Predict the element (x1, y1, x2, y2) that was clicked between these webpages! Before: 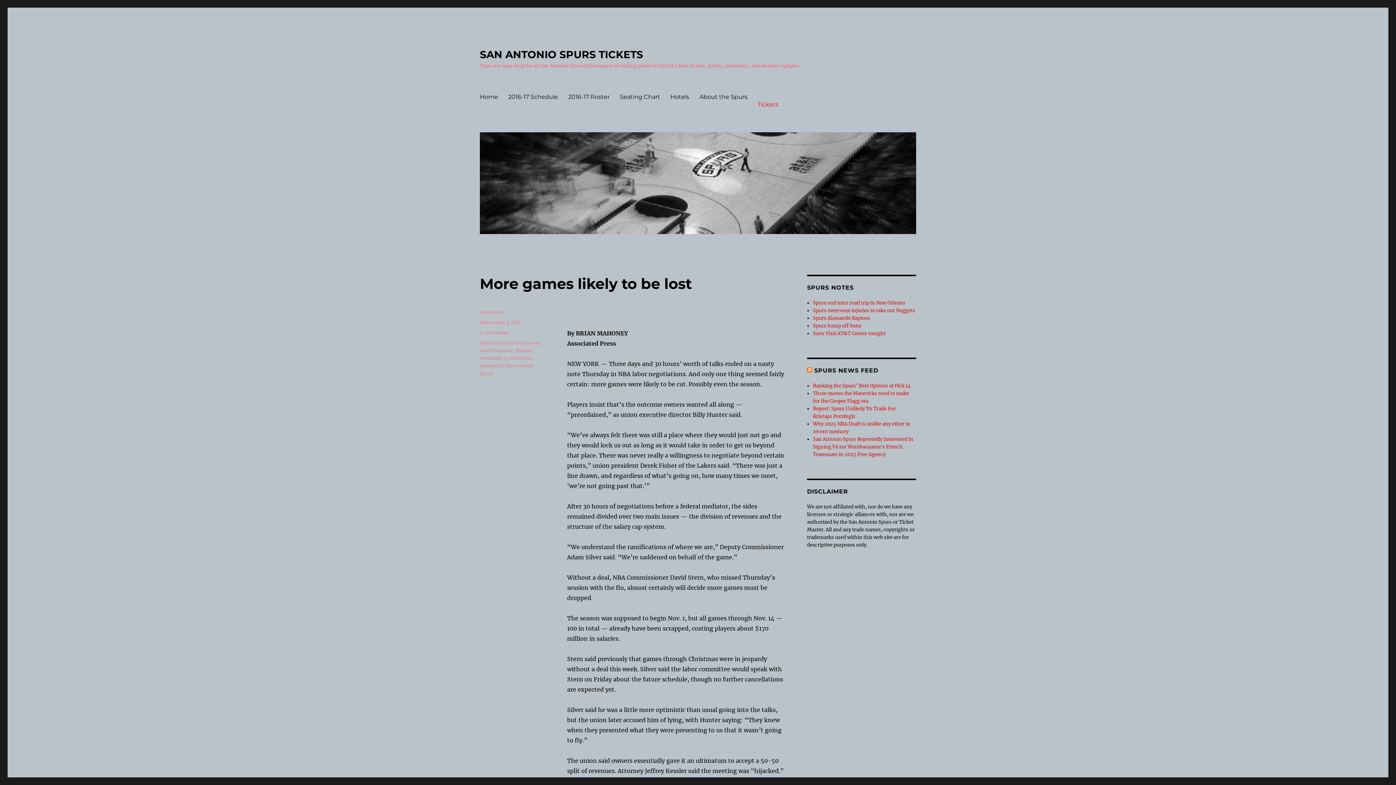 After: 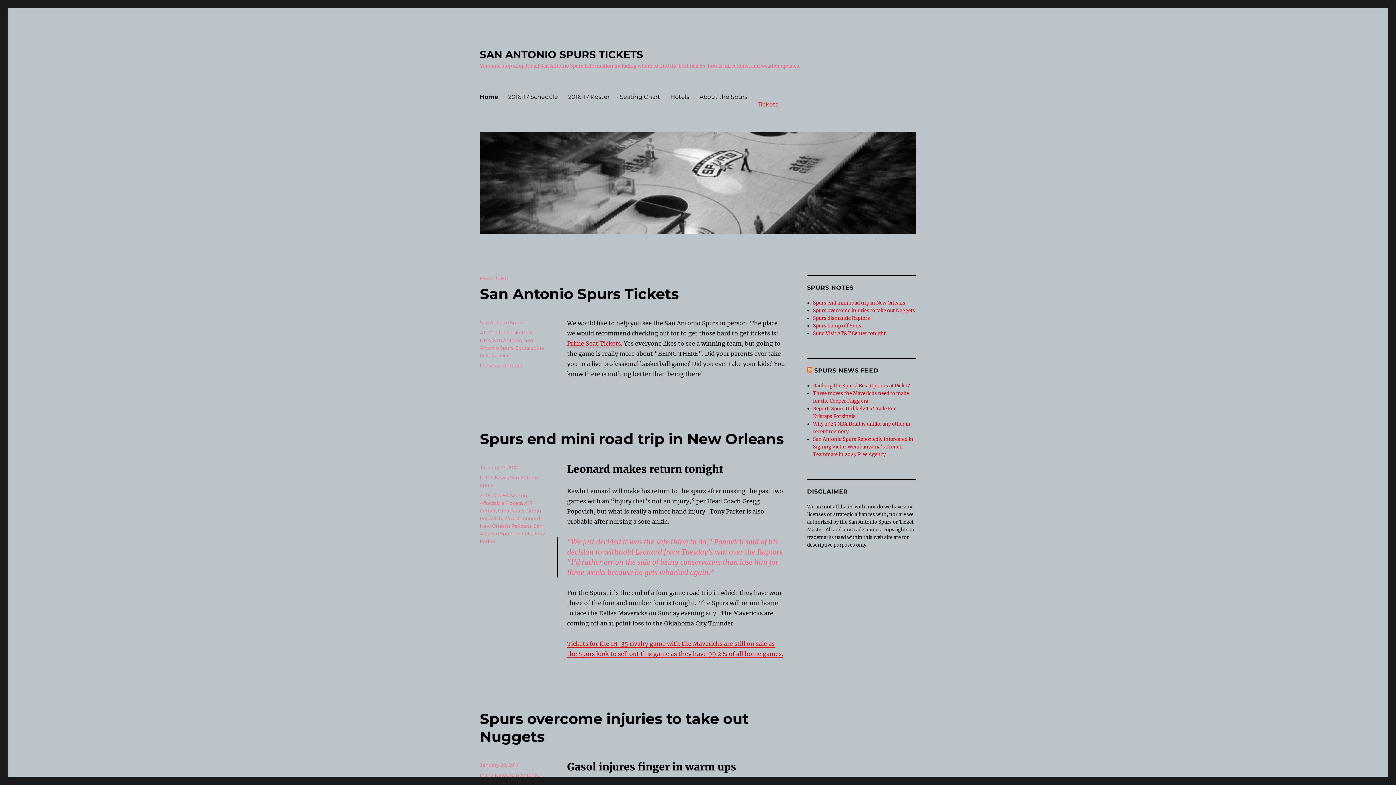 Action: bbox: (480, 132, 916, 234)